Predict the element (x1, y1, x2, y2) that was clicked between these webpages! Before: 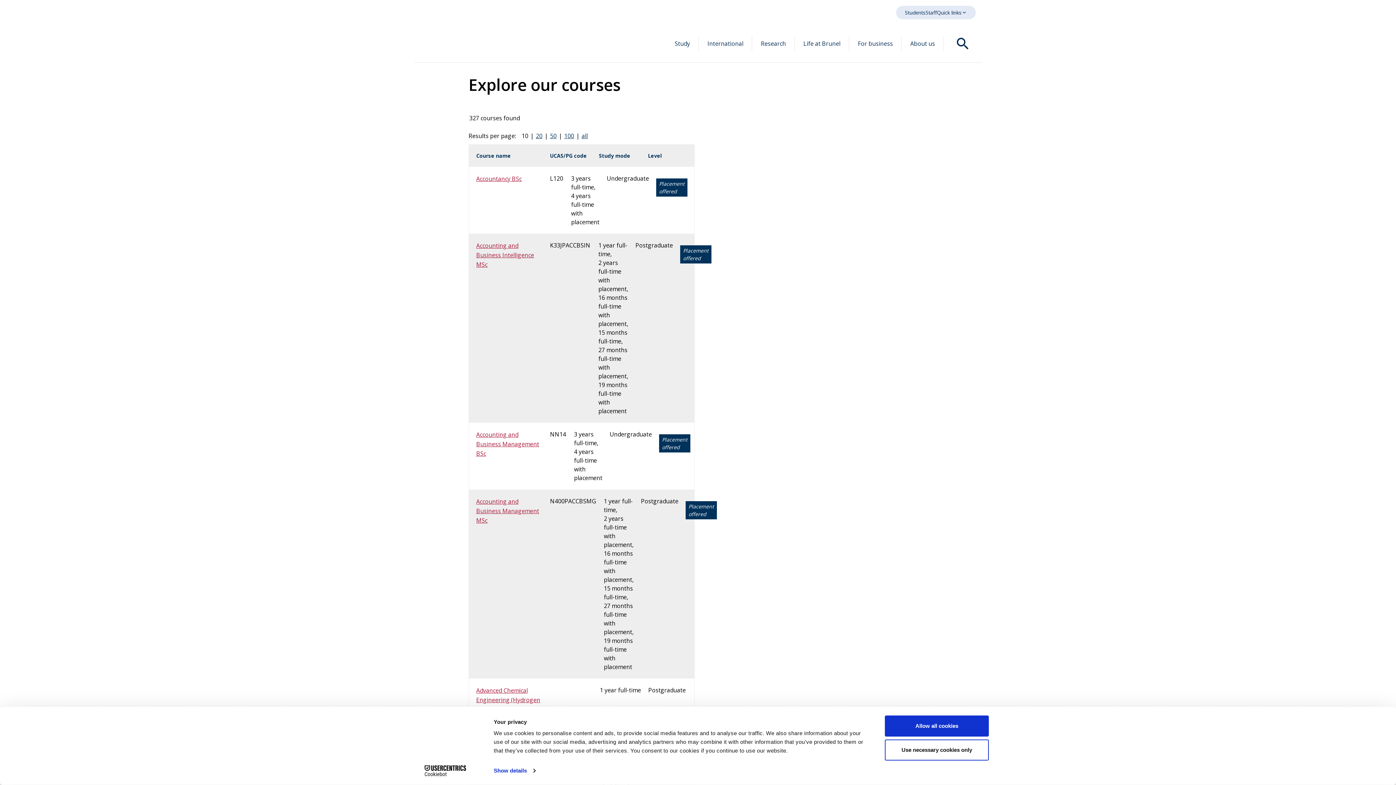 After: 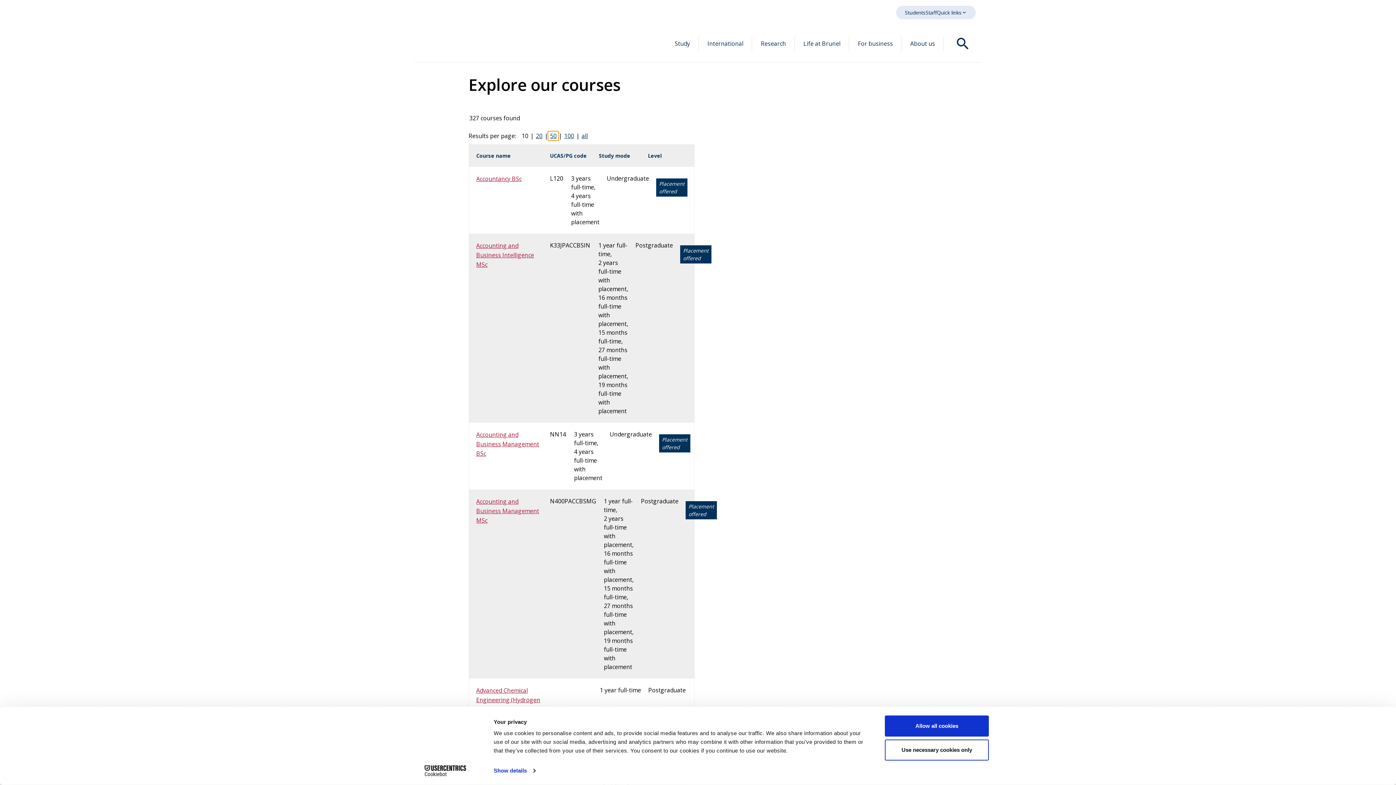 Action: bbox: (548, 131, 558, 140) label: 50